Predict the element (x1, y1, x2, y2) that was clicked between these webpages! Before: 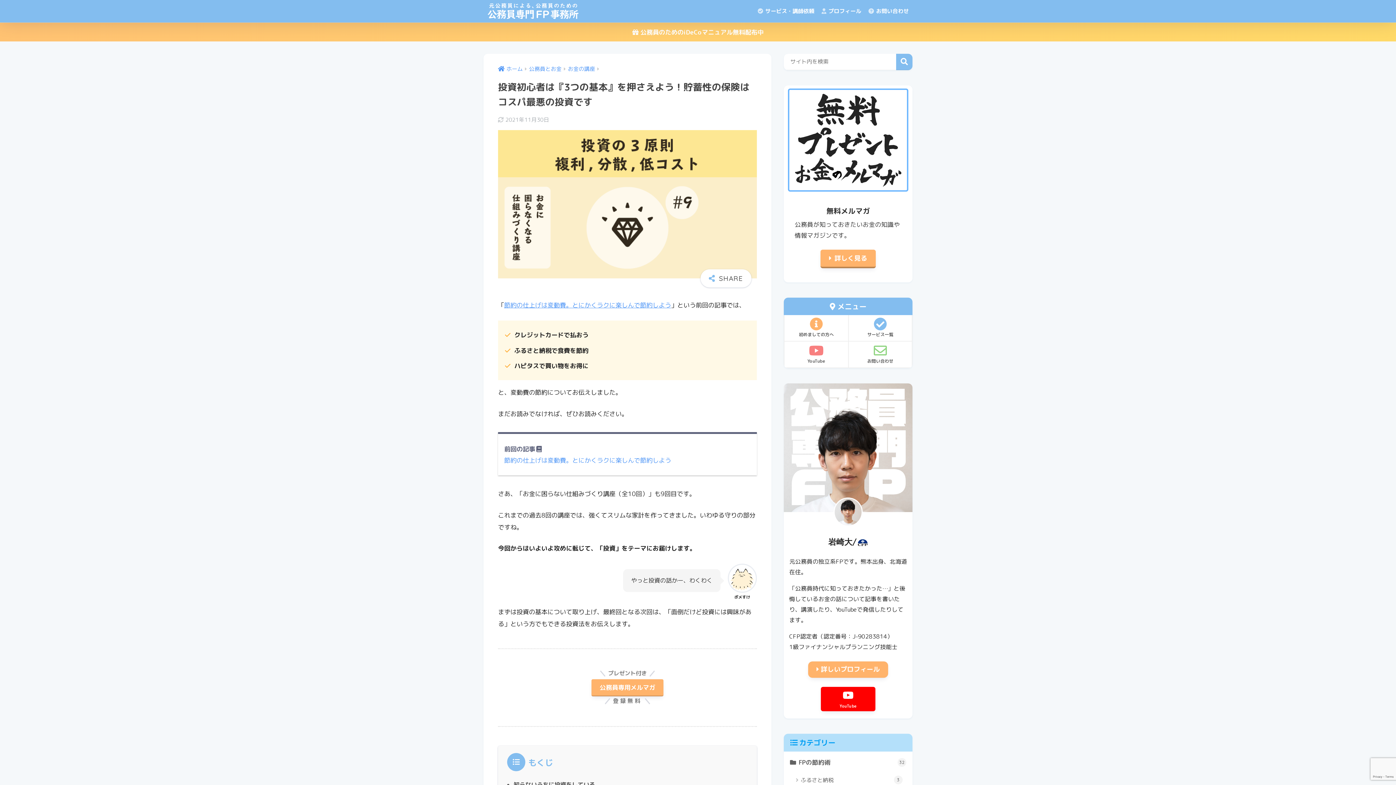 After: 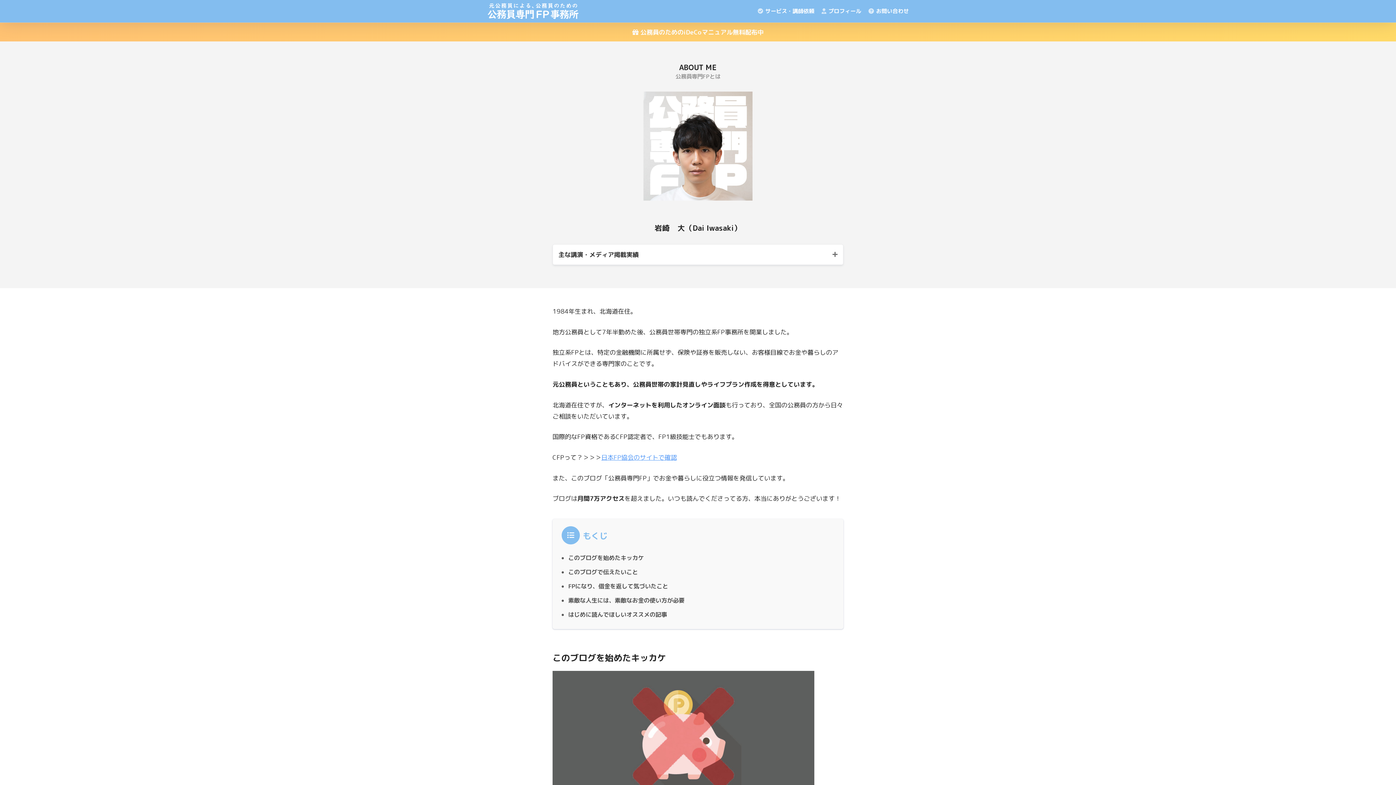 Action: label: 詳しいプロフィール bbox: (808, 661, 888, 678)